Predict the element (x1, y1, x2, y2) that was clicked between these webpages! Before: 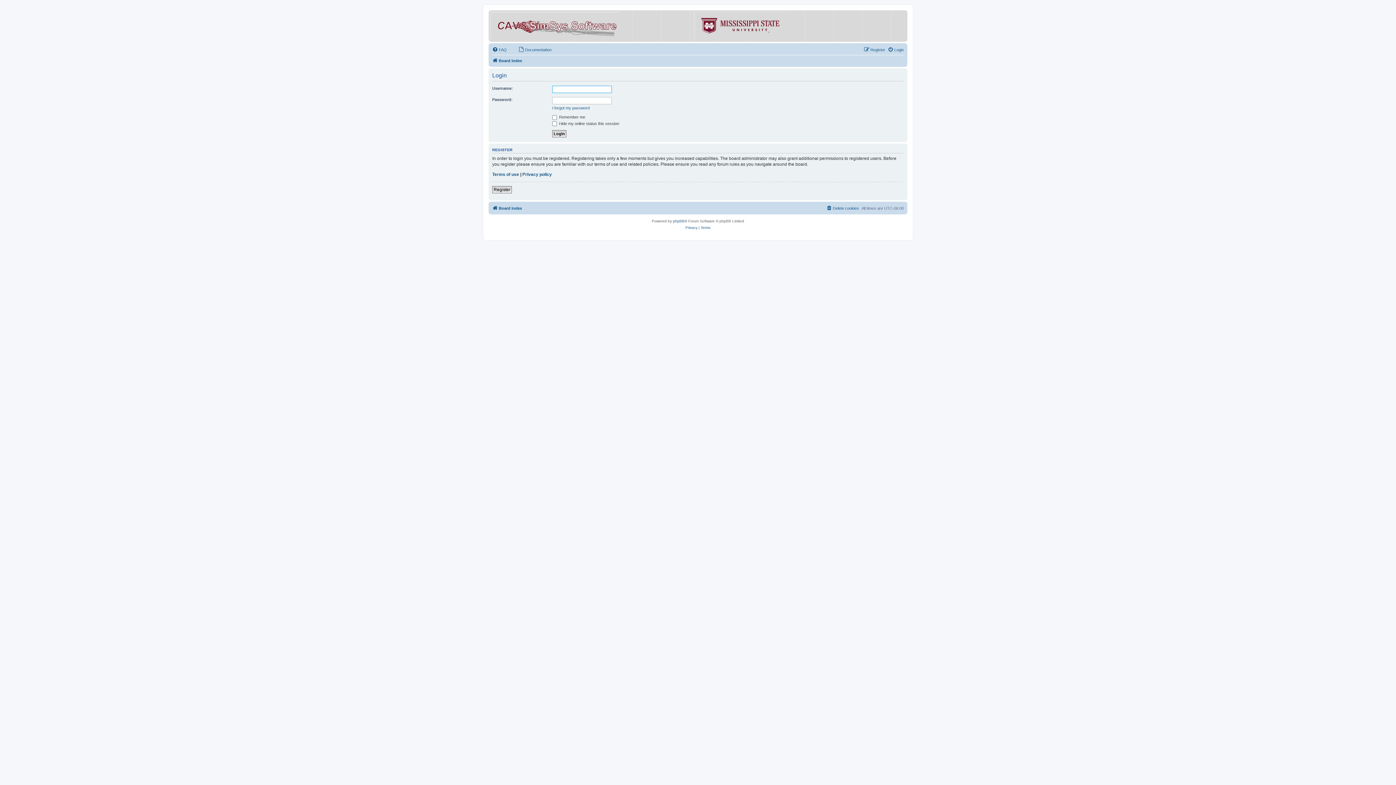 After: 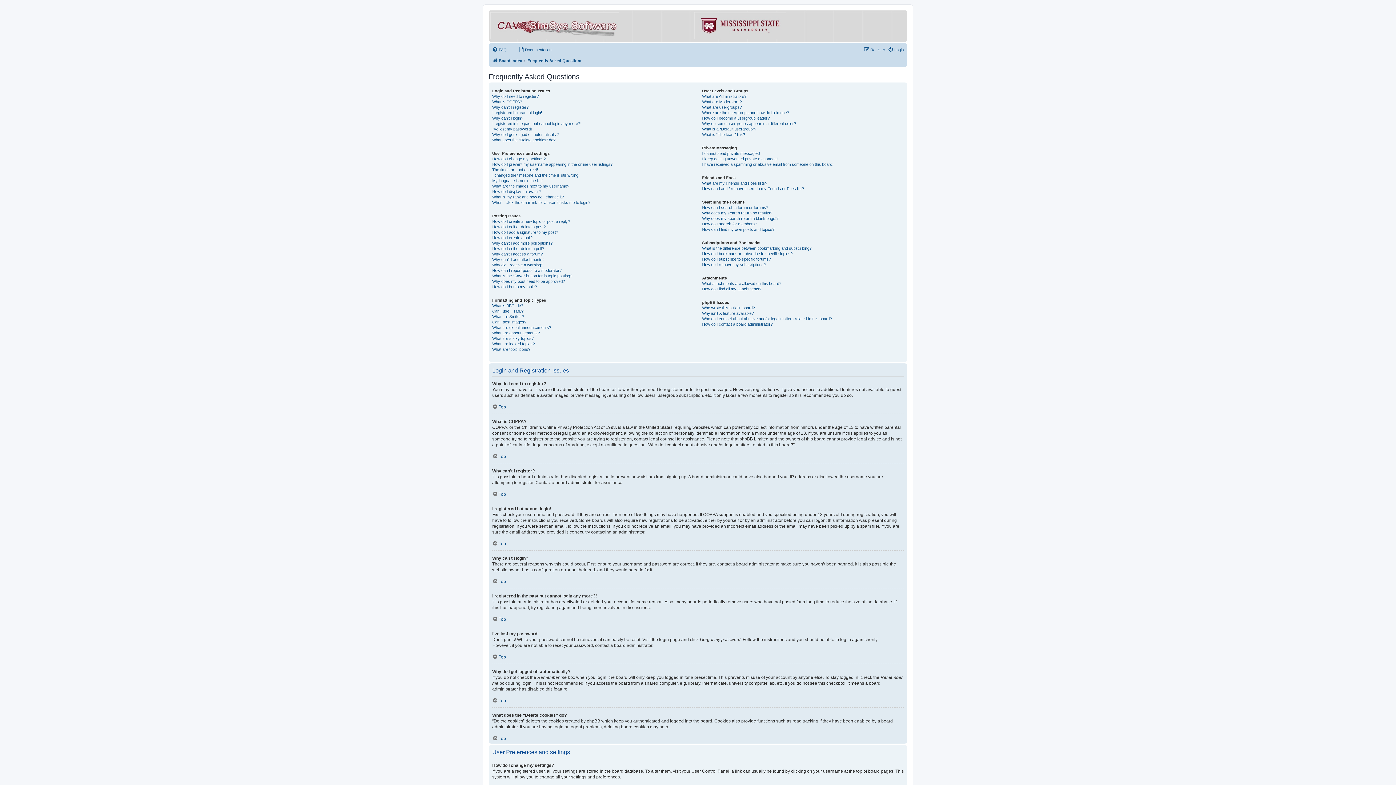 Action: bbox: (492, 45, 506, 54) label: FAQ